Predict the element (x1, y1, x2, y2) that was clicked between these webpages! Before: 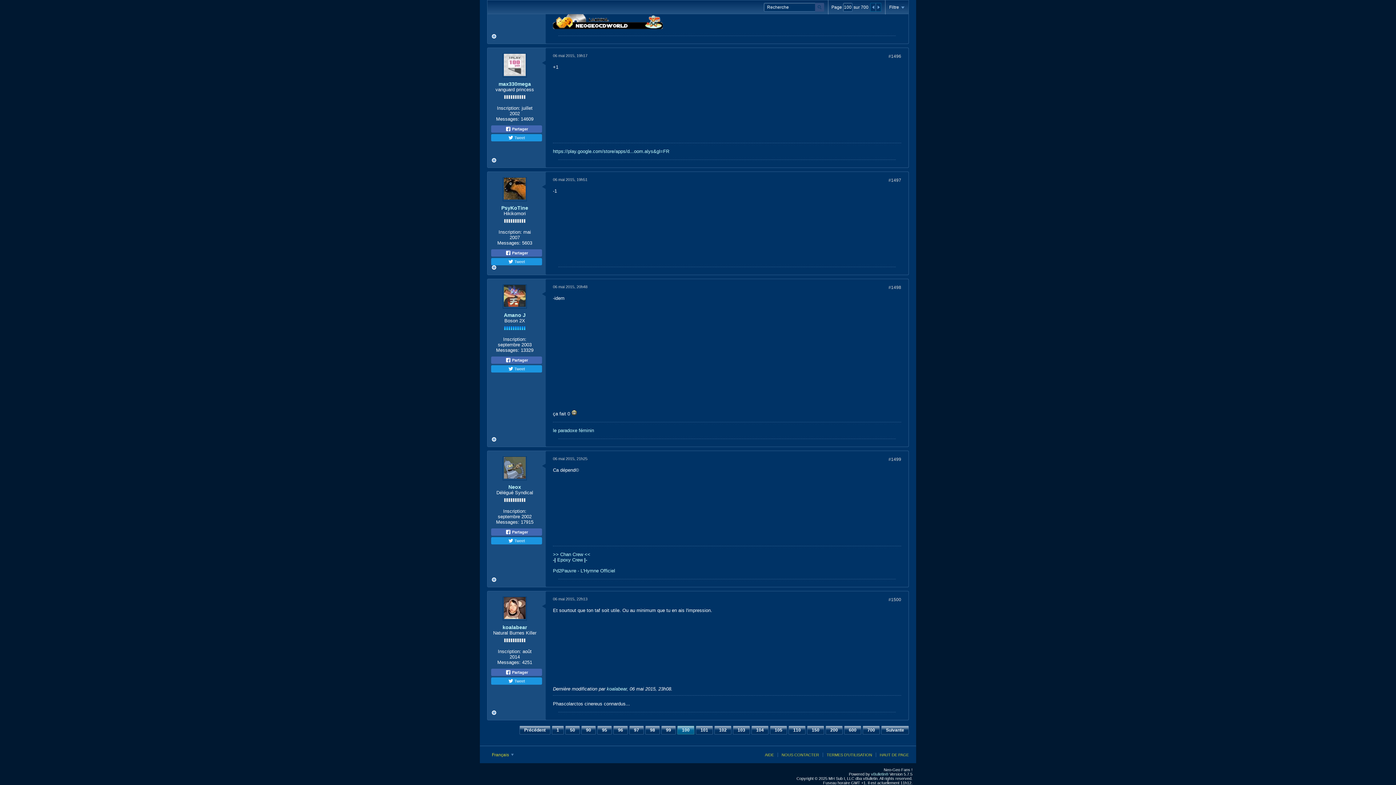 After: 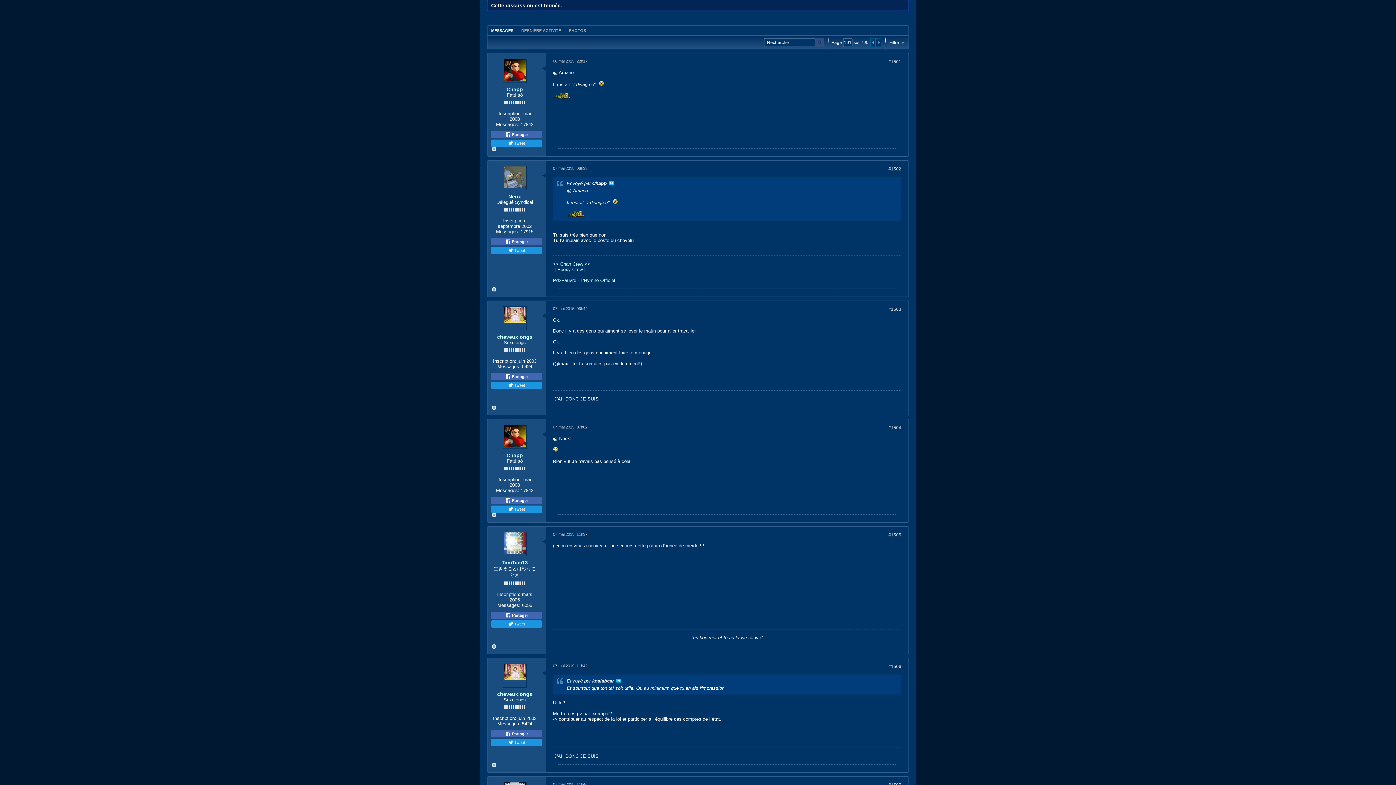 Action: label: Suivante bbox: (881, 726, 909, 734)